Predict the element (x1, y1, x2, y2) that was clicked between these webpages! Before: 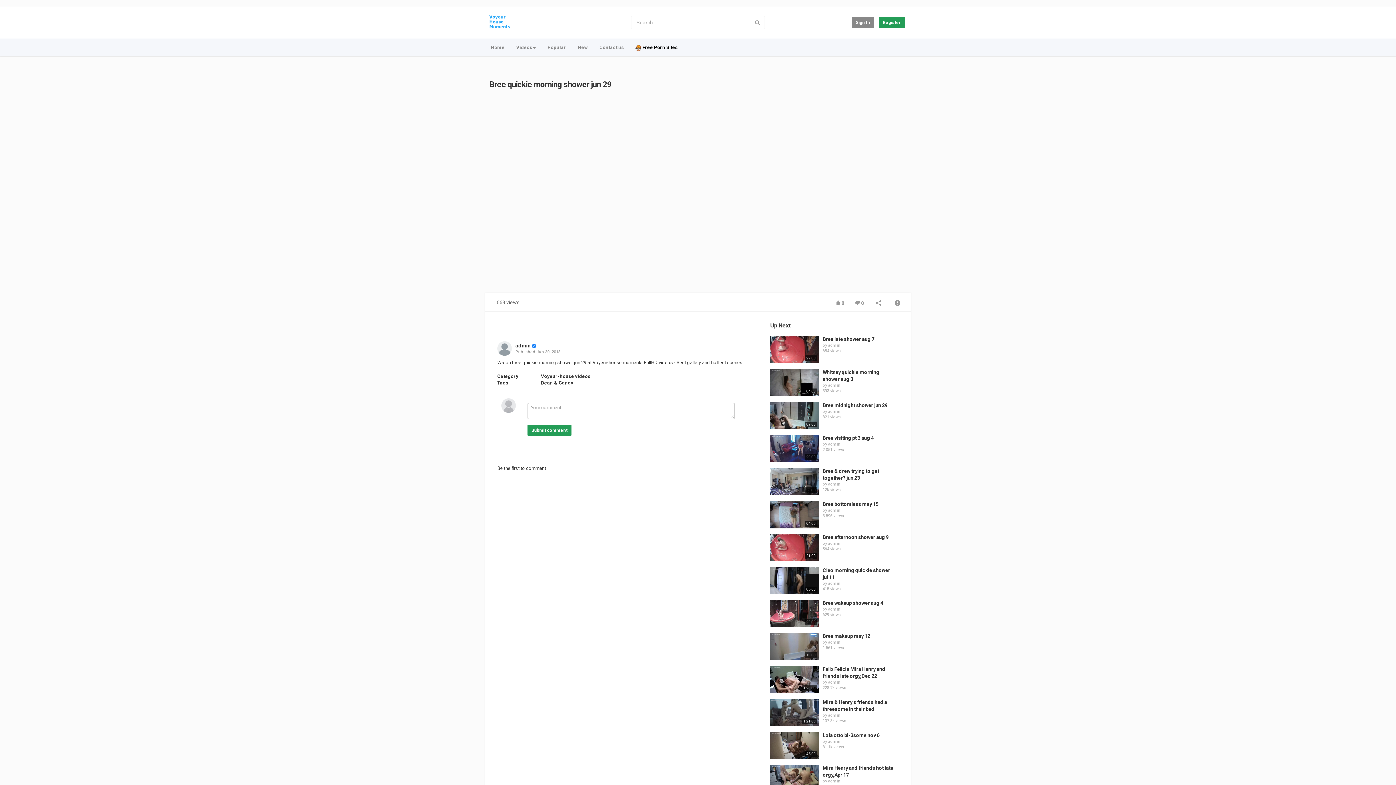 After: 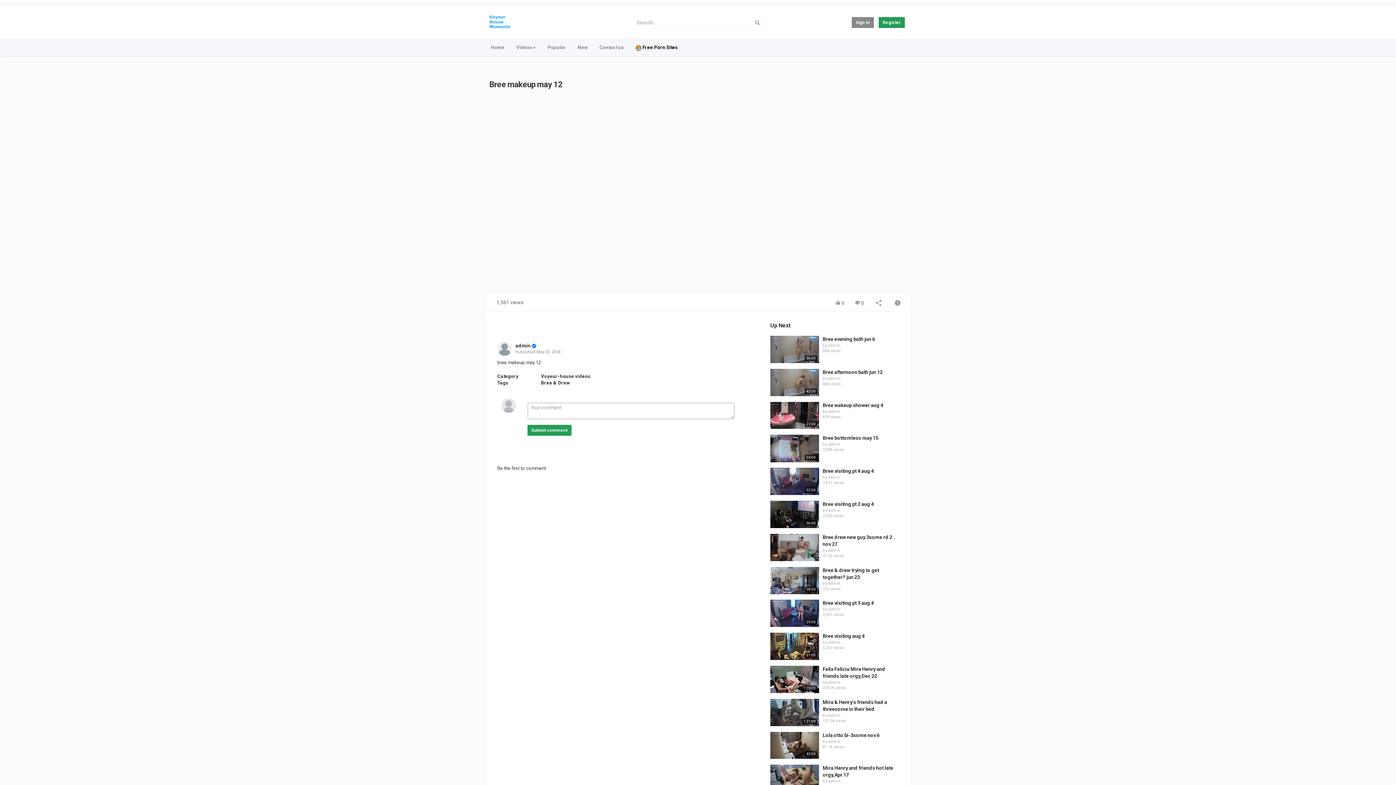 Action: label: Bree makeup may 12 bbox: (822, 633, 870, 639)